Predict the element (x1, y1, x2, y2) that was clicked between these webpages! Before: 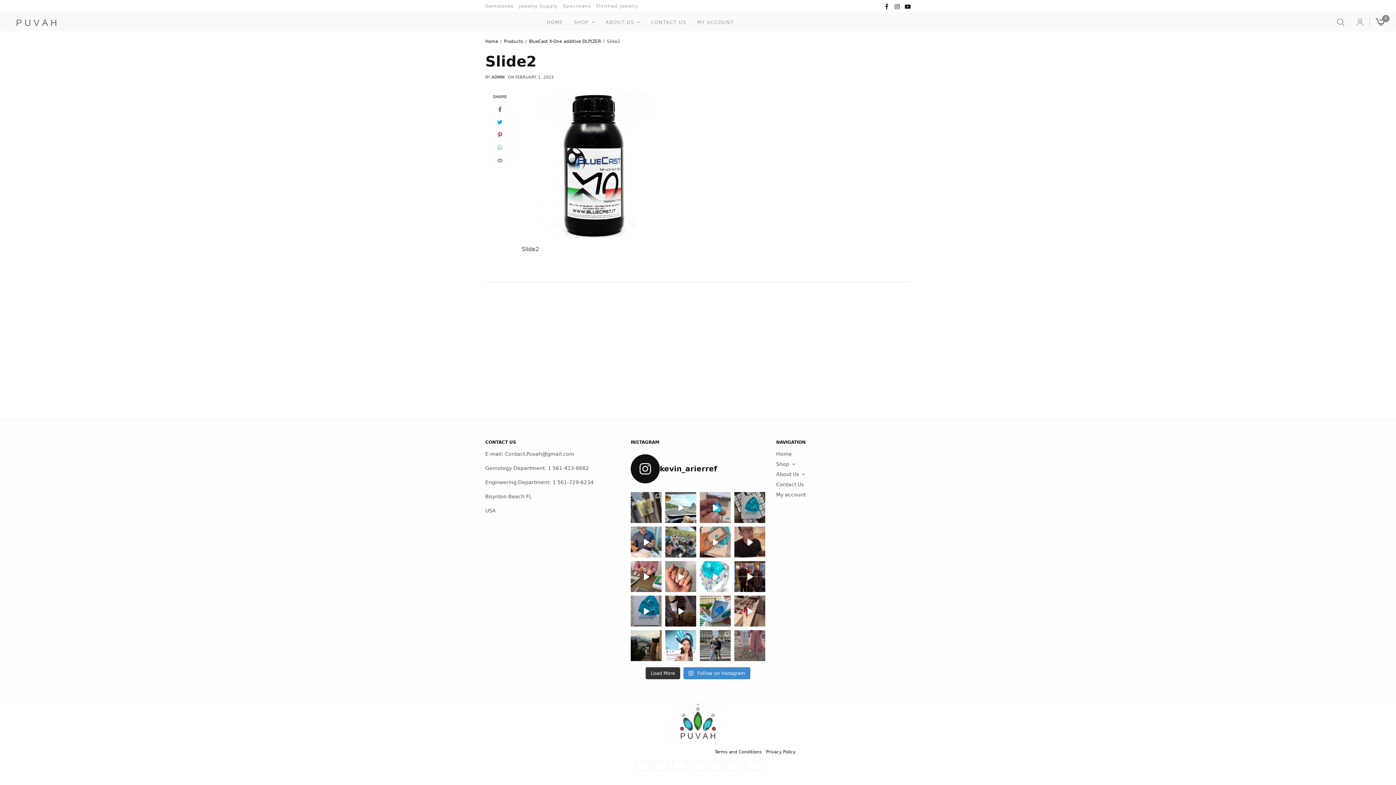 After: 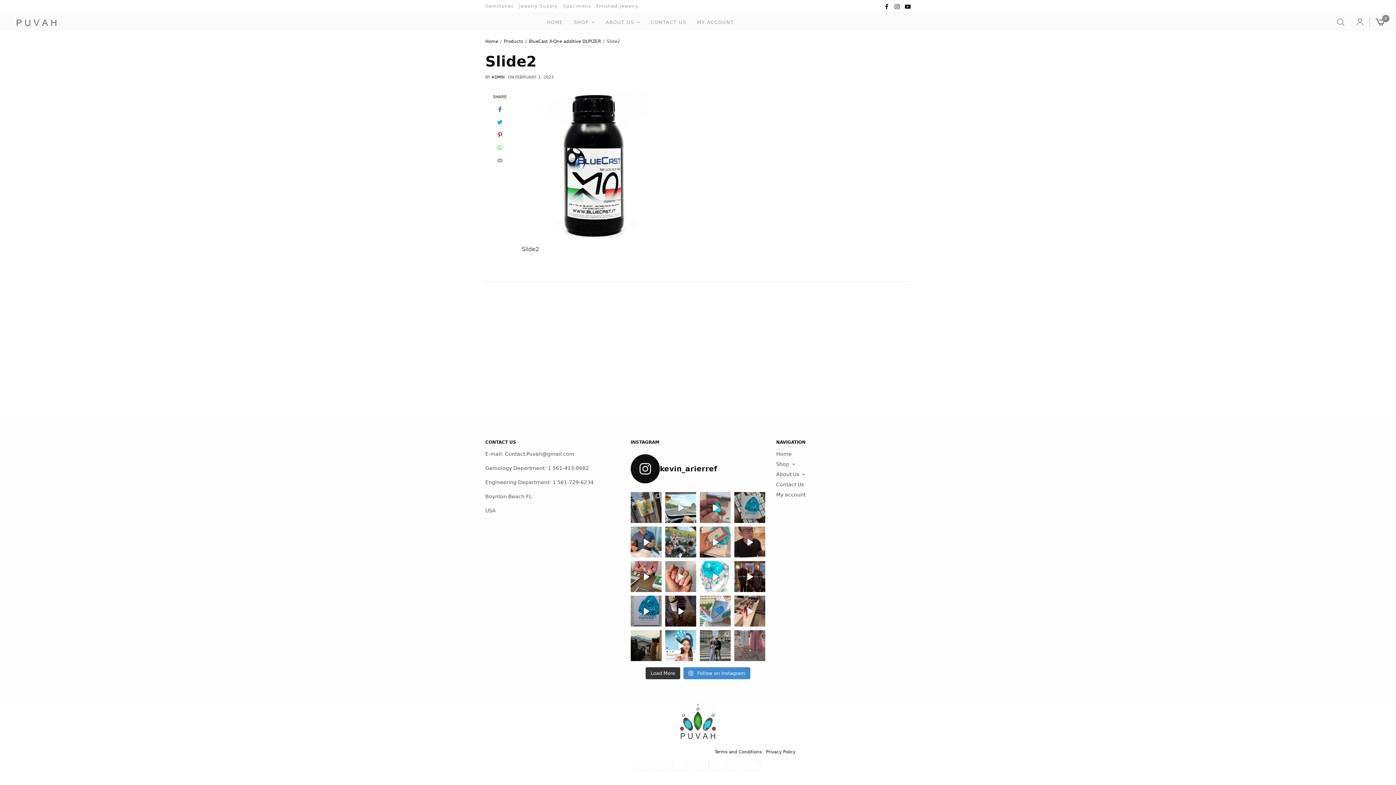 Action: bbox: (700, 596, 730, 626) label: Paraiba | The Legacy of a Color 💎 We would lov